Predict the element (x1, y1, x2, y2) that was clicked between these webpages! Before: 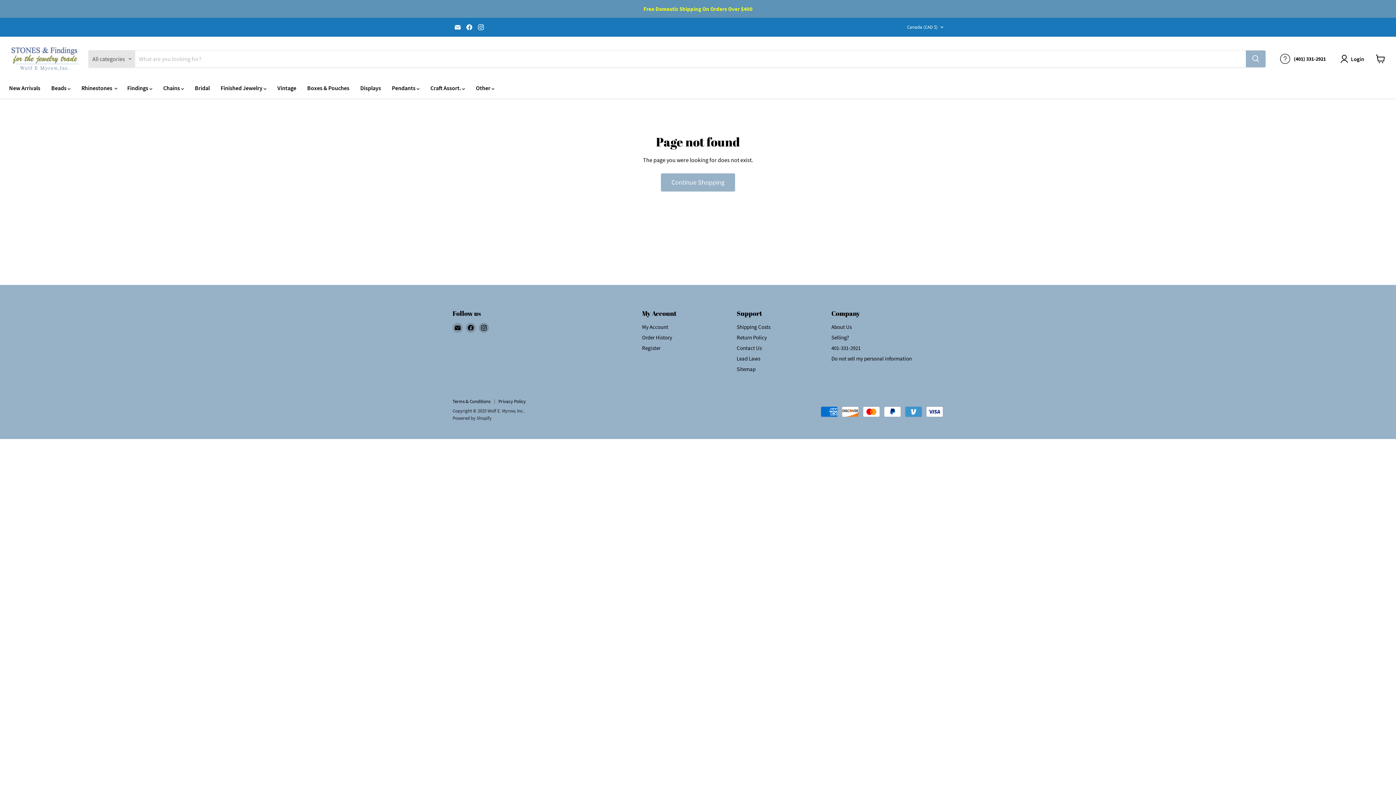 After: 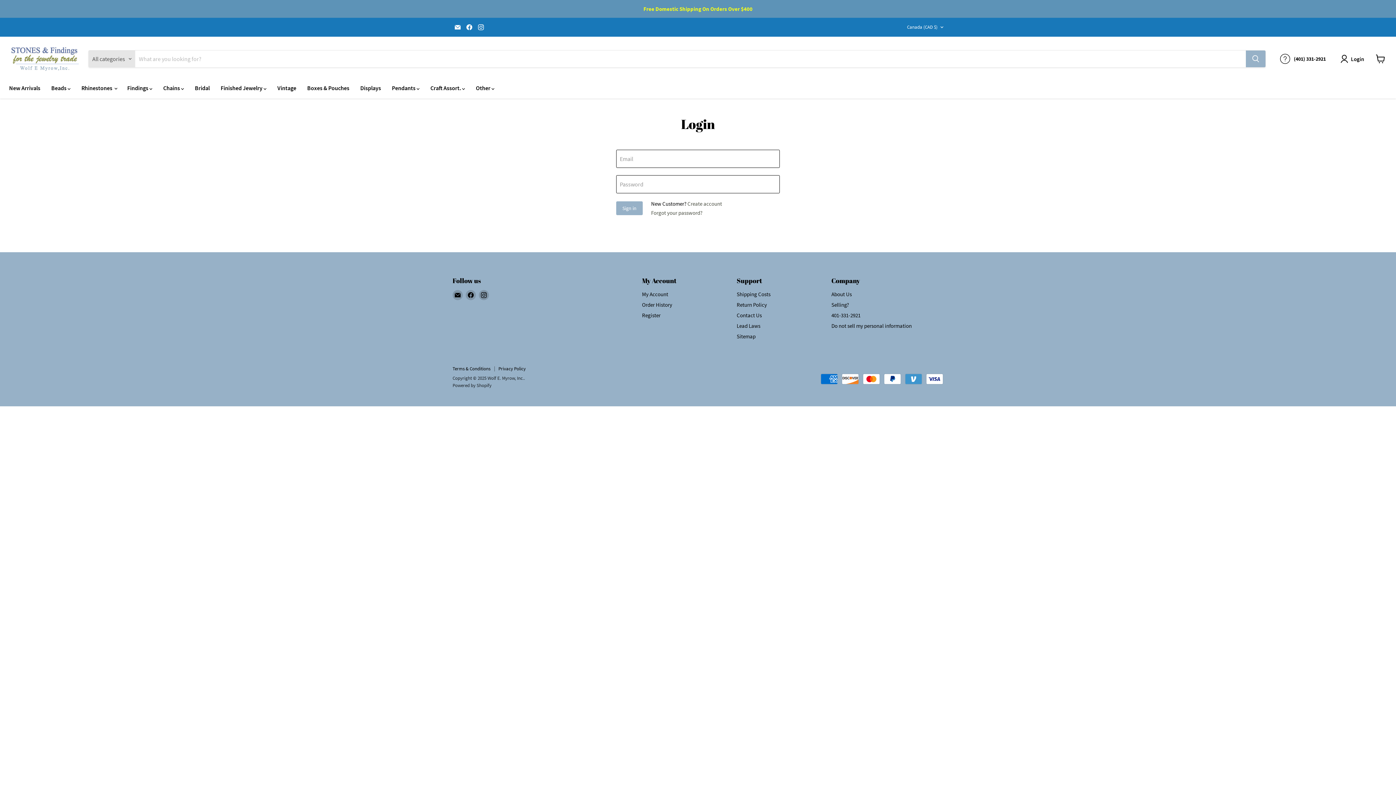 Action: bbox: (1340, 54, 1367, 63) label: Login